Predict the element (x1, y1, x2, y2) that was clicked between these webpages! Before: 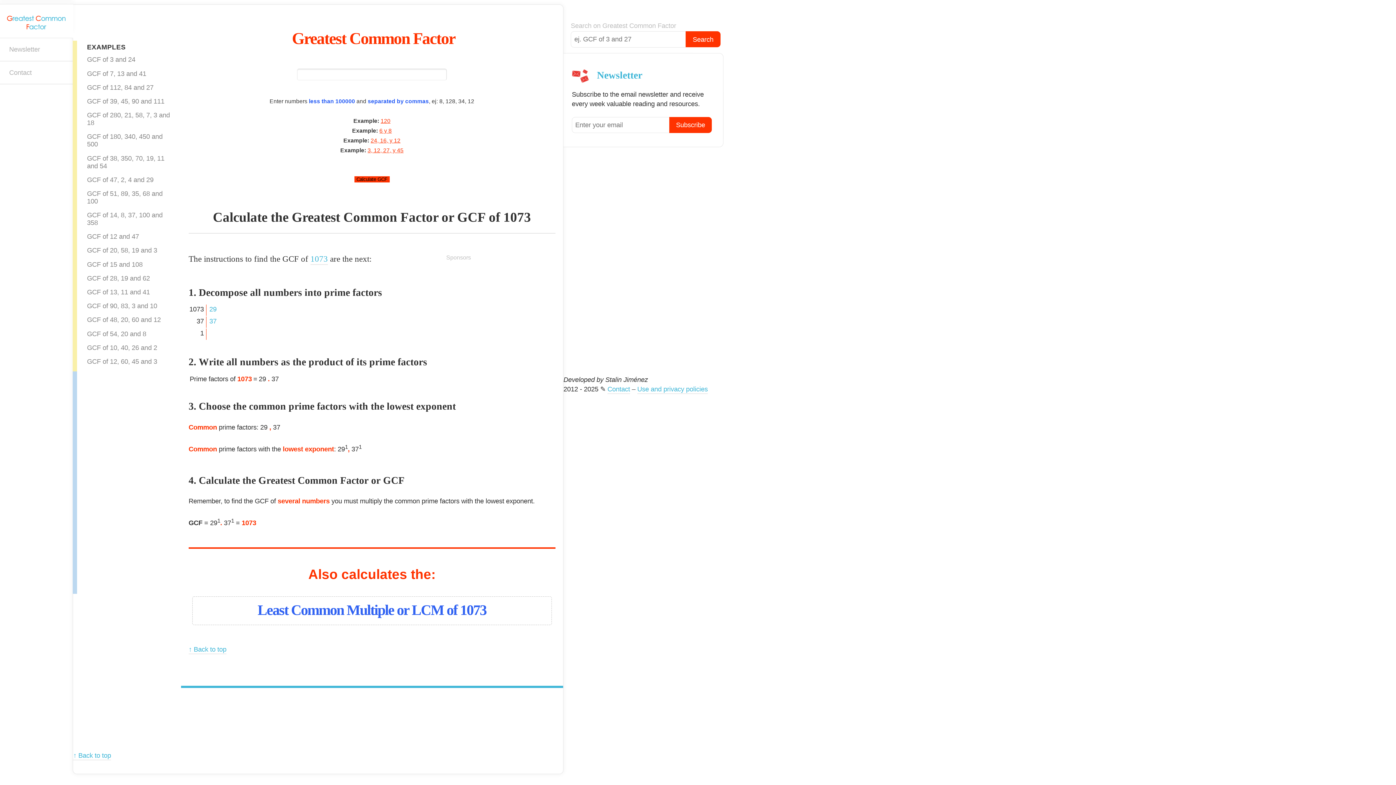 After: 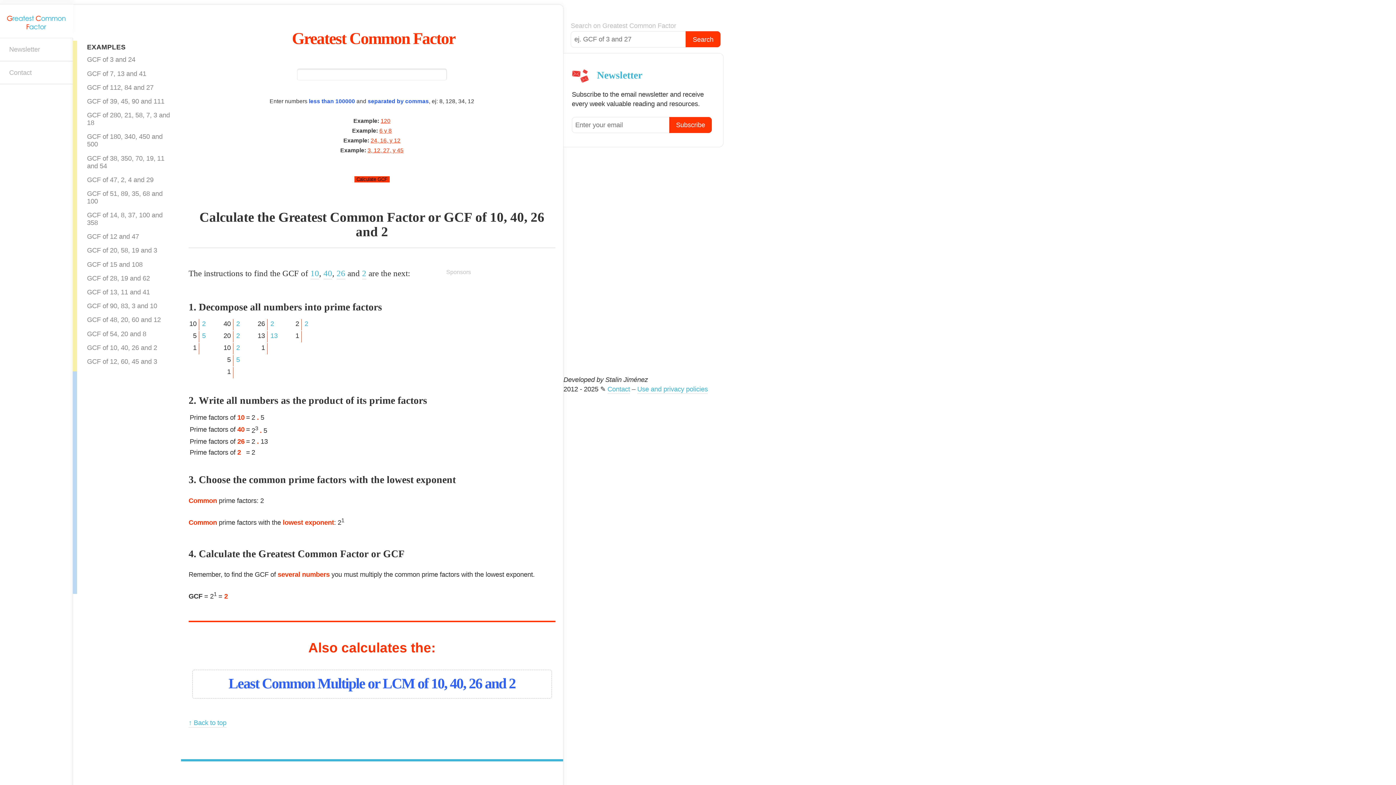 Action: label: GCF of 10, 40, 26 and 2 bbox: (76, 342, 178, 353)